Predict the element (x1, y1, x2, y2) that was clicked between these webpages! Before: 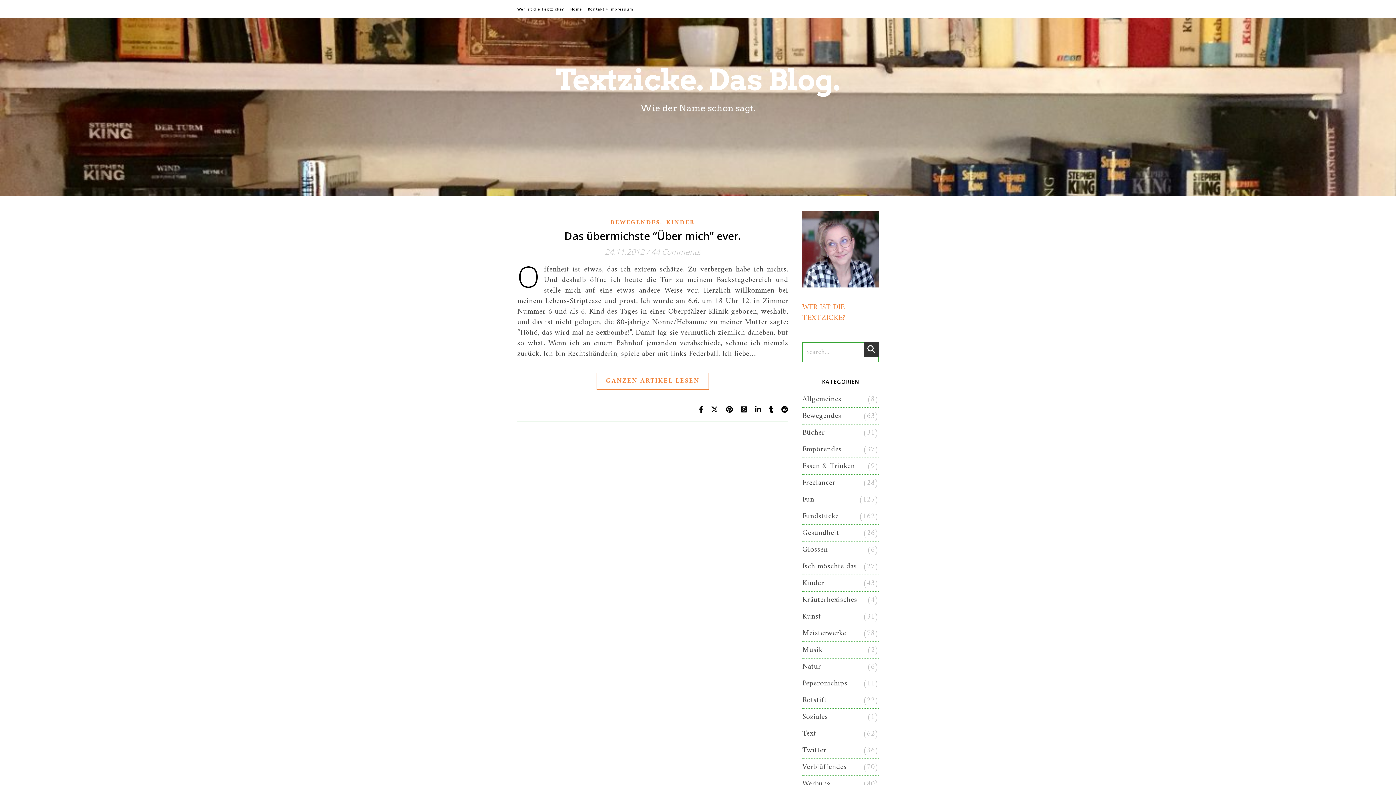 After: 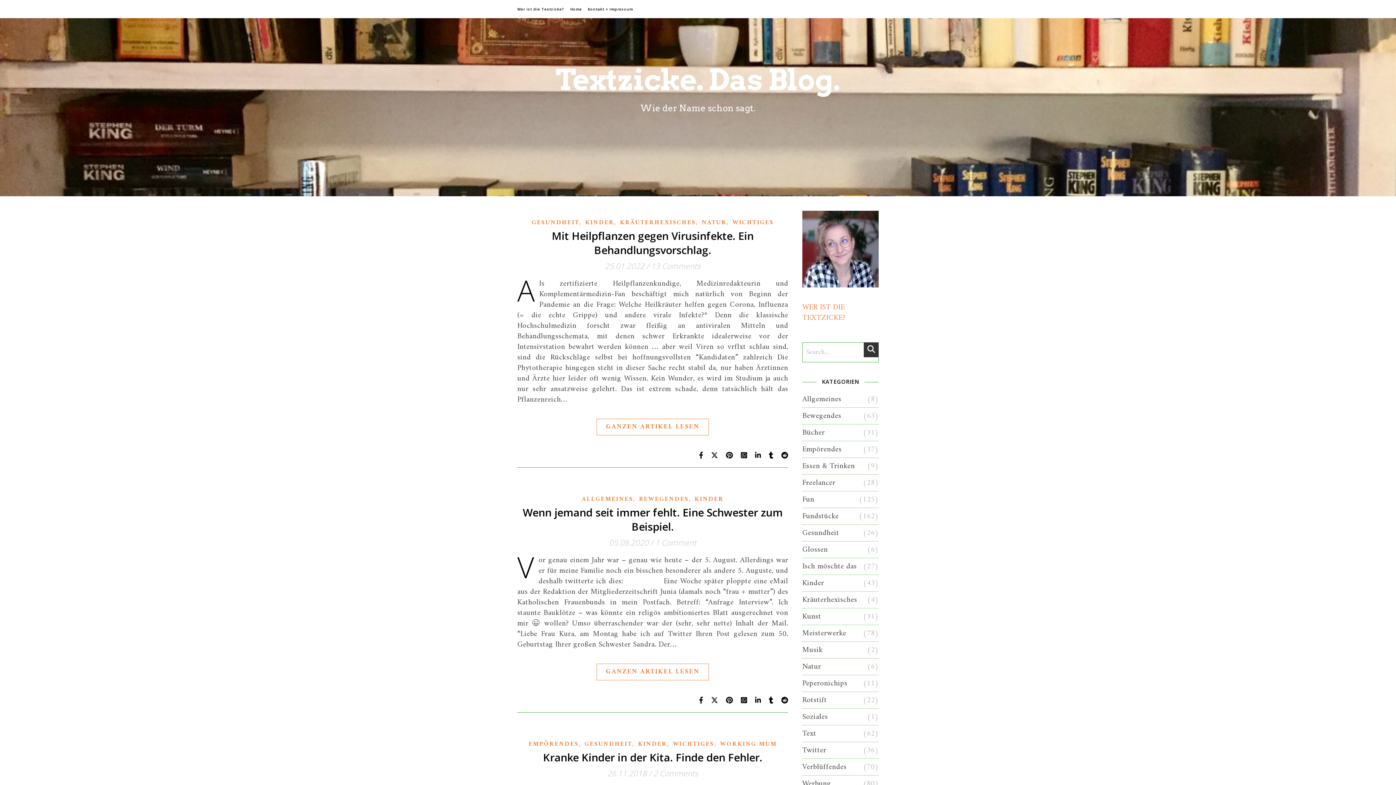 Action: bbox: (802, 575, 824, 591) label: Kinder